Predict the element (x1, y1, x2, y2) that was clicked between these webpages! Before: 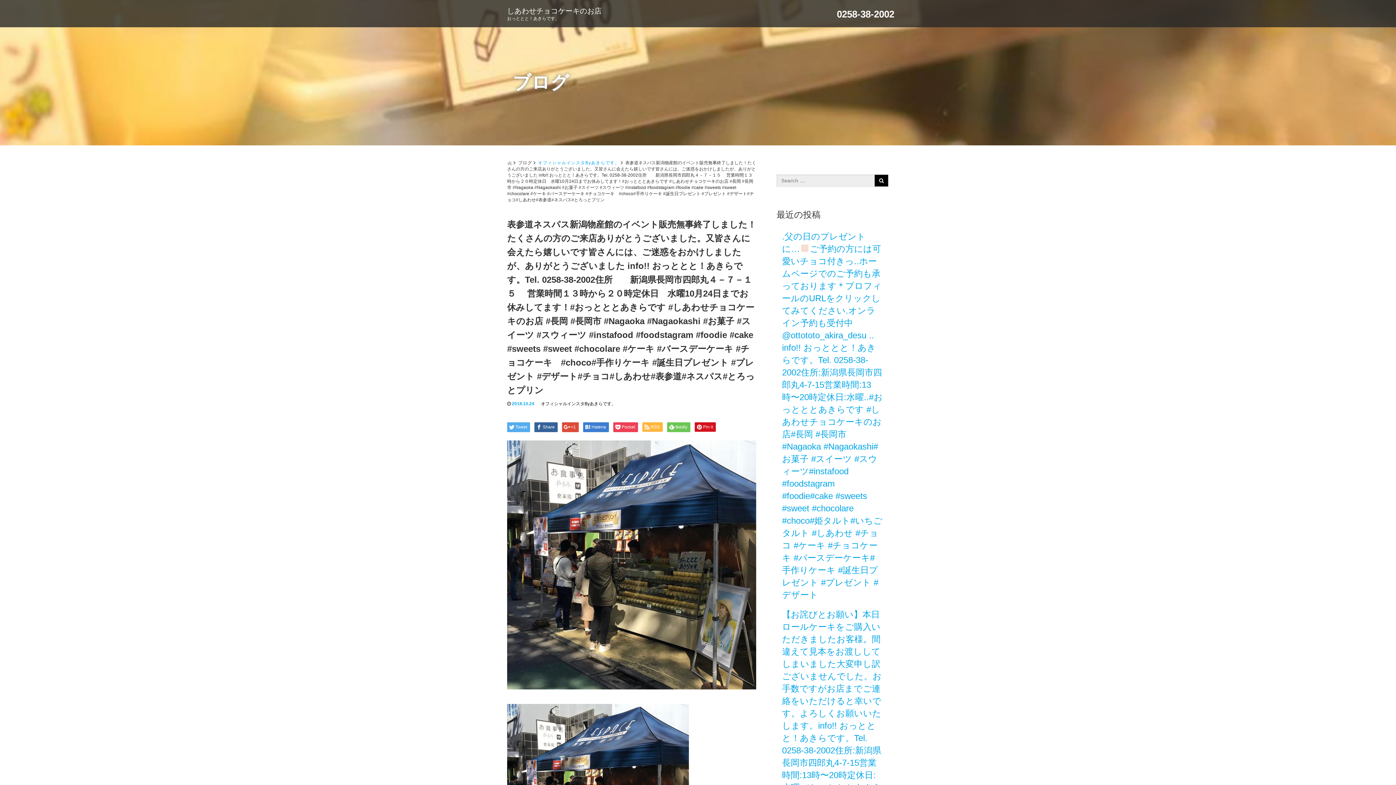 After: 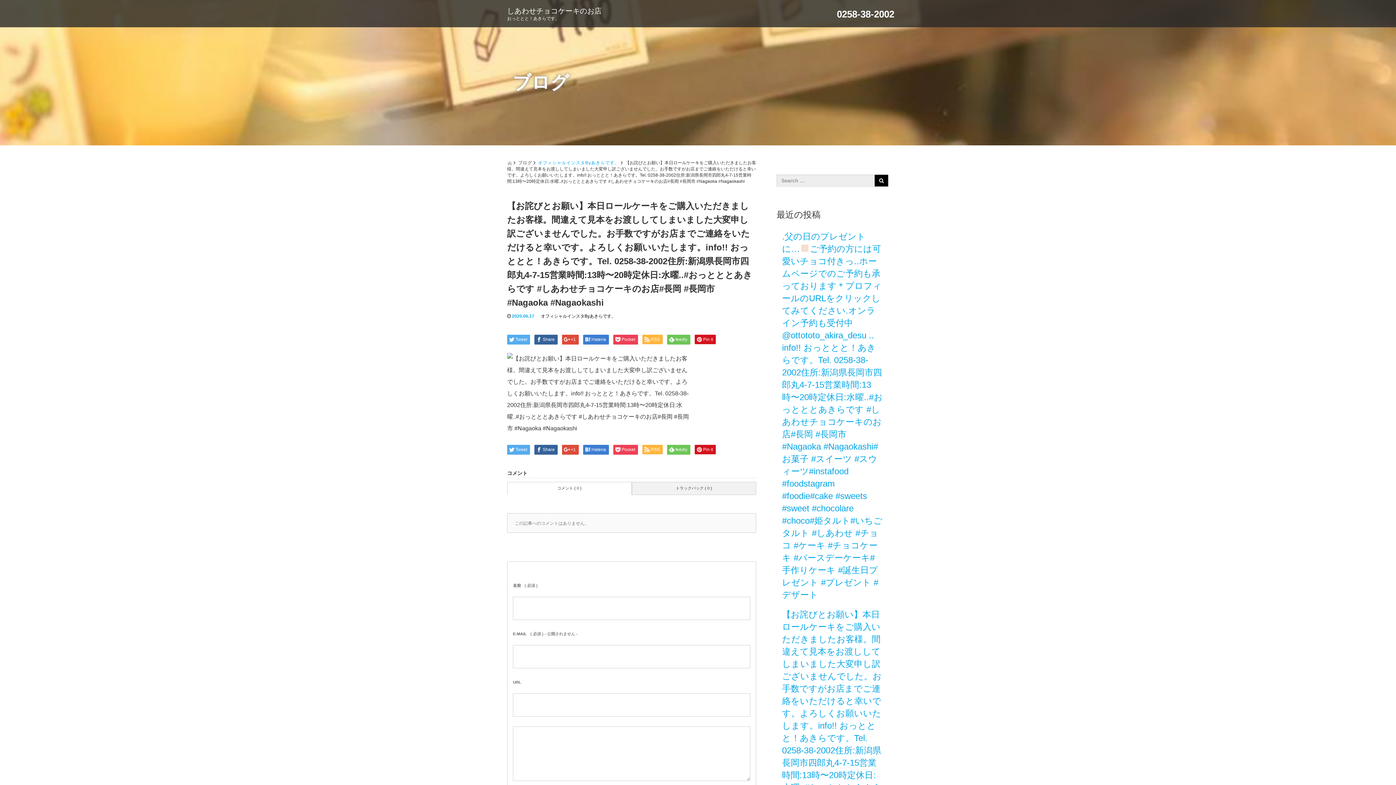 Action: bbox: (776, 605, 889, 834) label: 【お詫びとお願い】本日ロールケーキをご購入いただきましたお客様。間違えて見本をお渡ししてしまいました大変申し訳ございませんでした。お手数ですがお店までご連絡をいただけると幸いです。よろしくお願いいたします。info!! おっととと！あきらです。Tel. 0258-38-2002住所:新潟県長岡市四郎丸4-7-15営業時間:13時〜20時定休日:水曜..#おっとととあきらです #しあわせチョコケーキのお店#長岡 #長岡市 #Nagaoka #Nagaokashi